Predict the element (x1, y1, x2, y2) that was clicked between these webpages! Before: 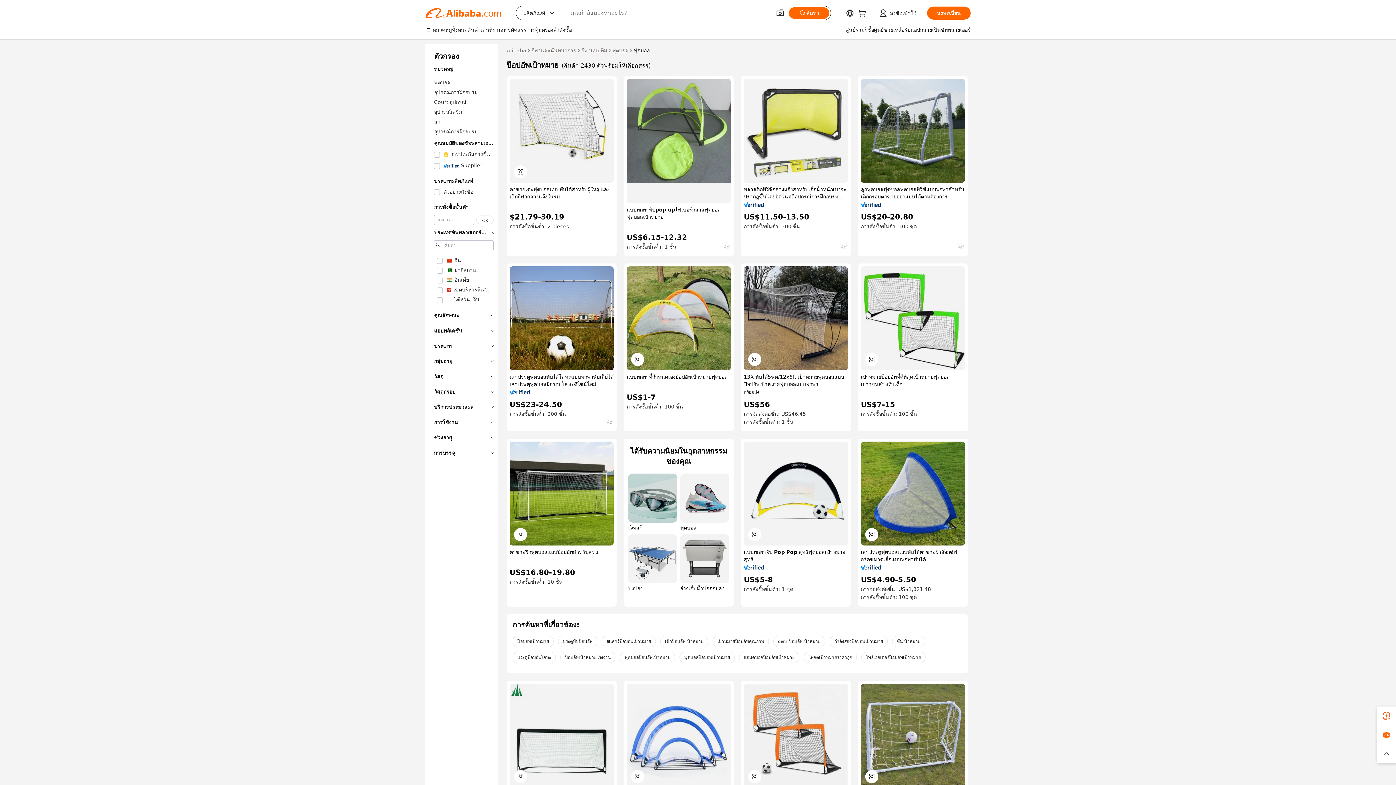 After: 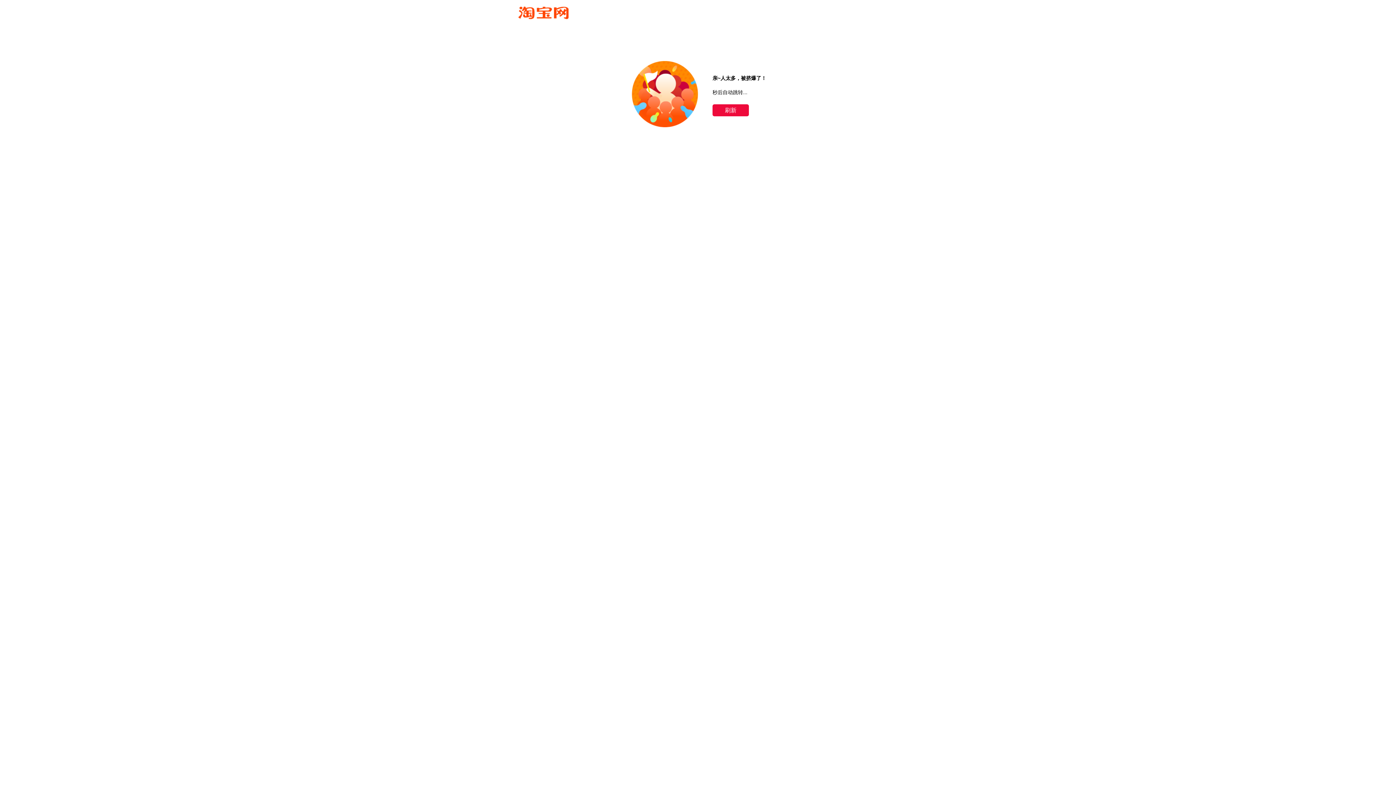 Action: label: ฟุตบอล bbox: (612, 46, 628, 54)